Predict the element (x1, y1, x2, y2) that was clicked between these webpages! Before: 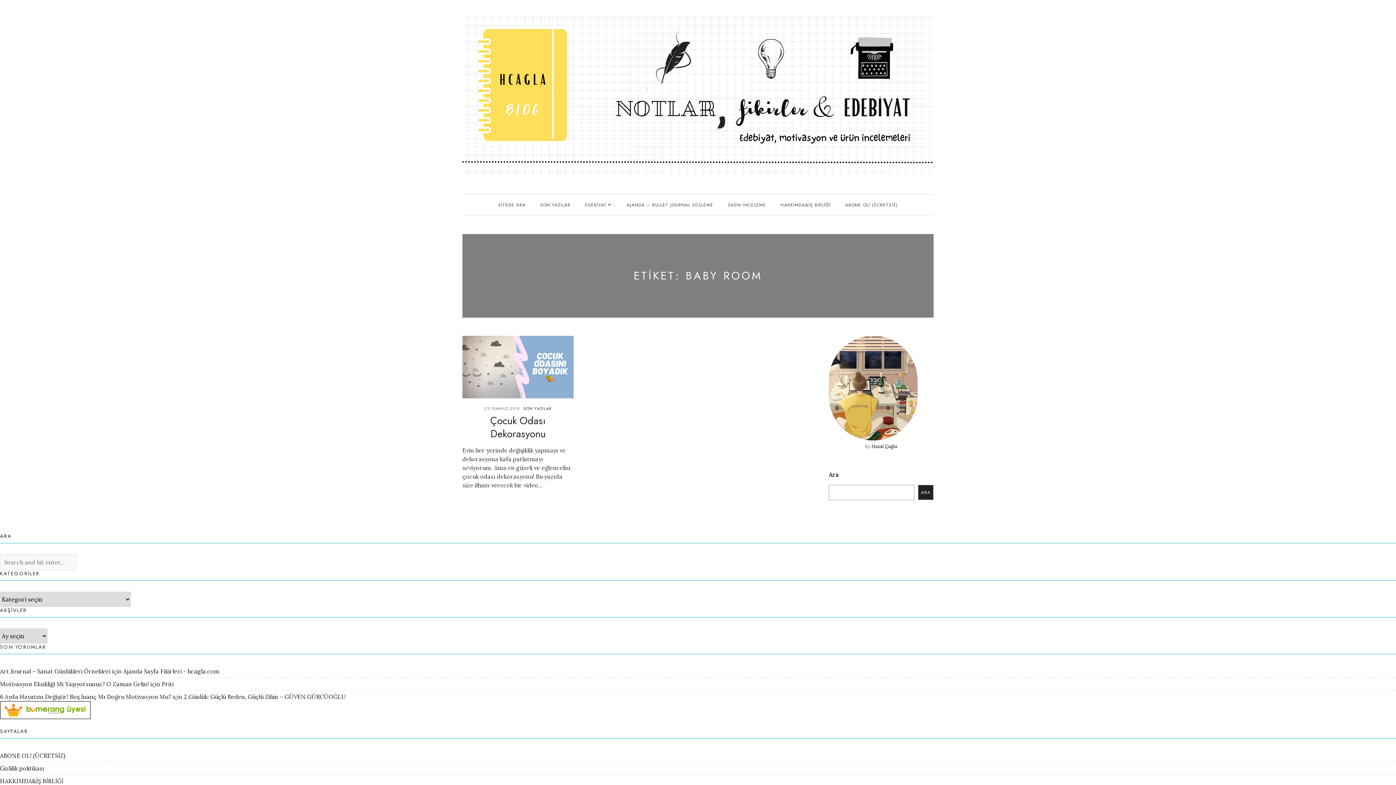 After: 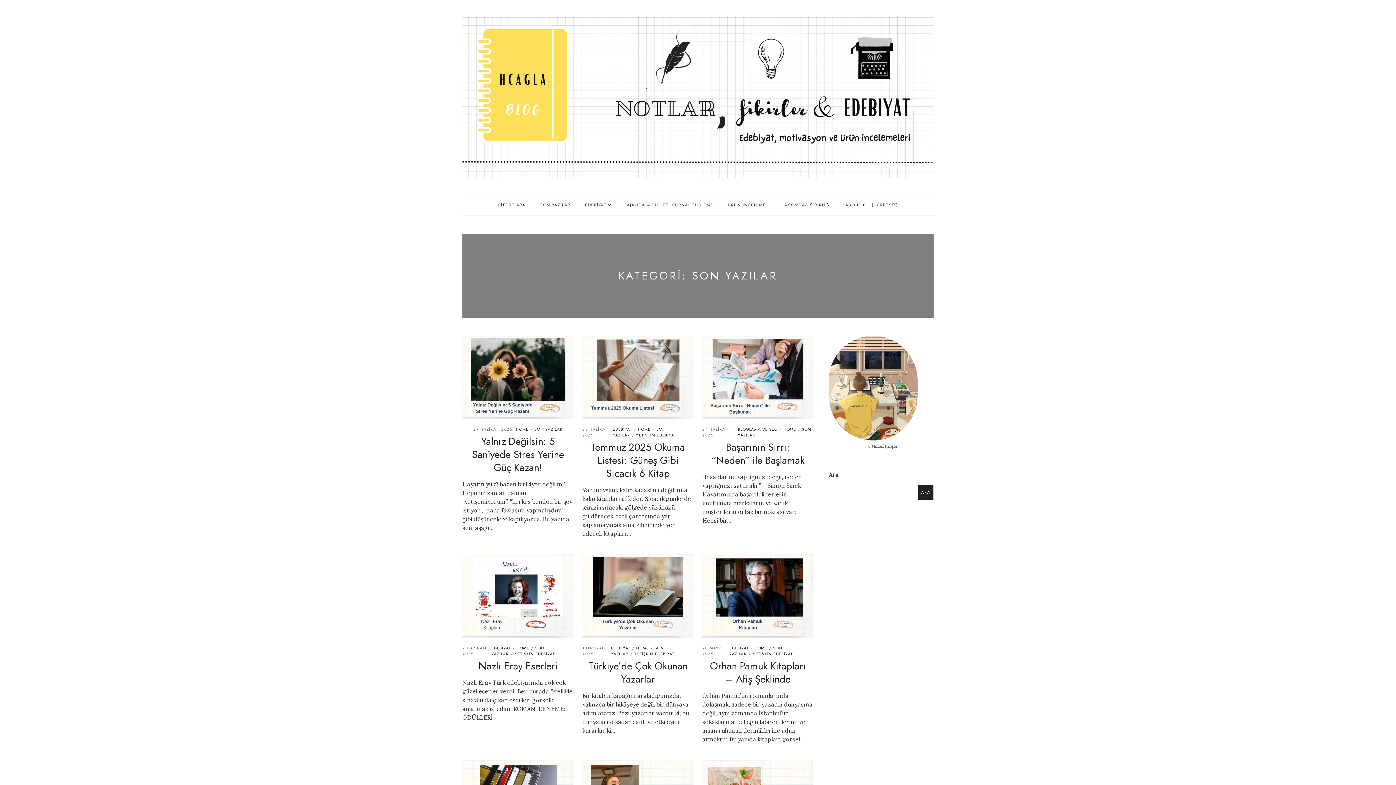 Action: bbox: (540, 194, 570, 215) label: SON YAZILAR